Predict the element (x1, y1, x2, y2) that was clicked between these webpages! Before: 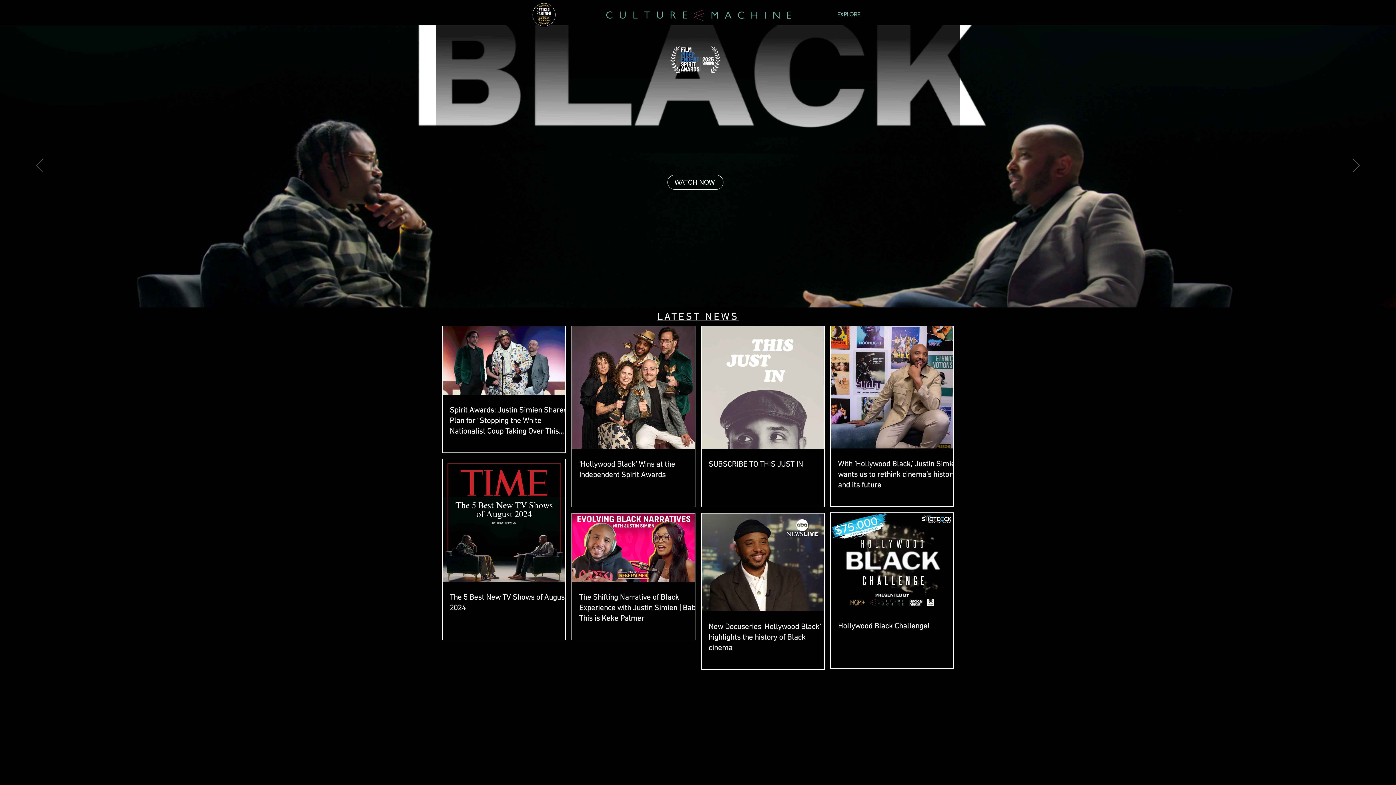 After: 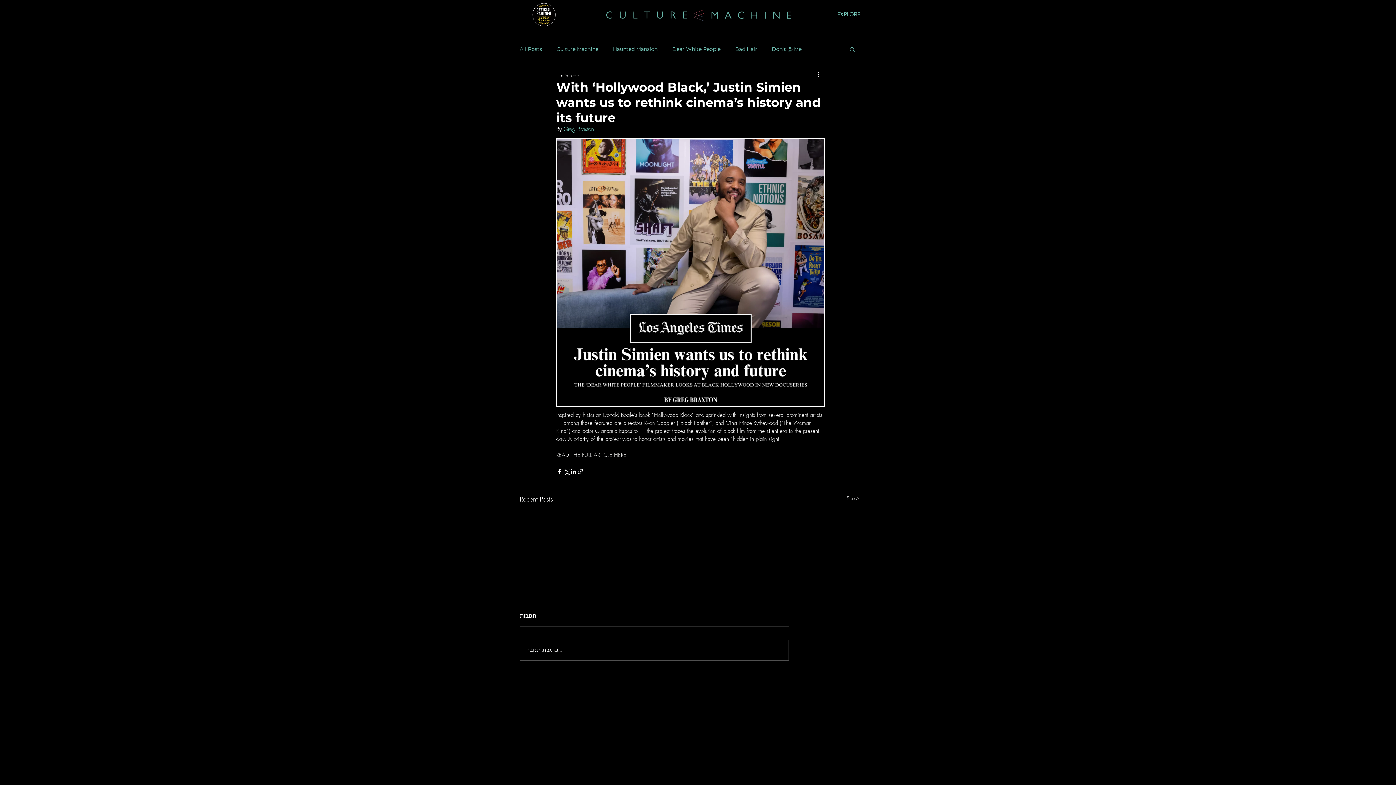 Action: bbox: (838, 459, 960, 490) label: With ‘Hollywood Black,’ Justin Simien wants us to rethink cinema’s history and its future